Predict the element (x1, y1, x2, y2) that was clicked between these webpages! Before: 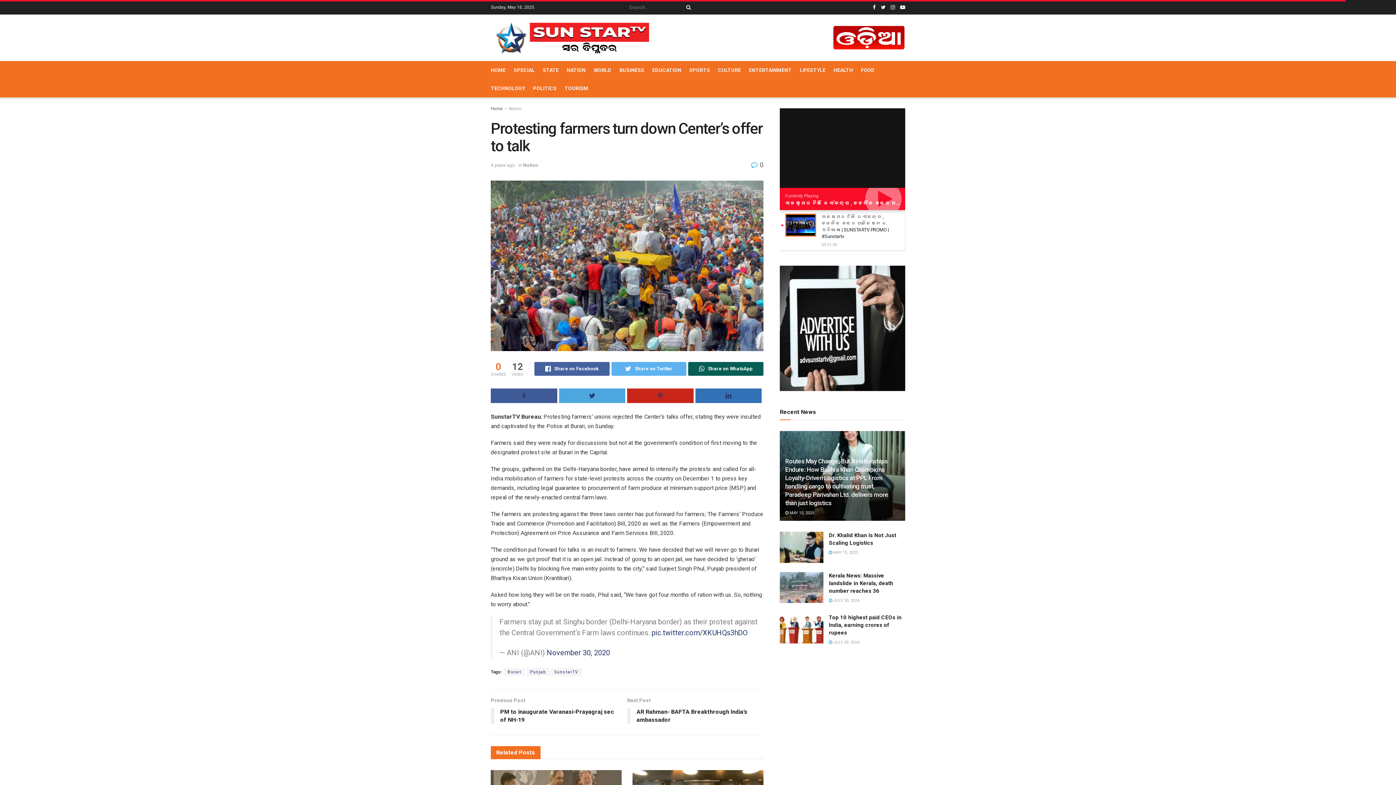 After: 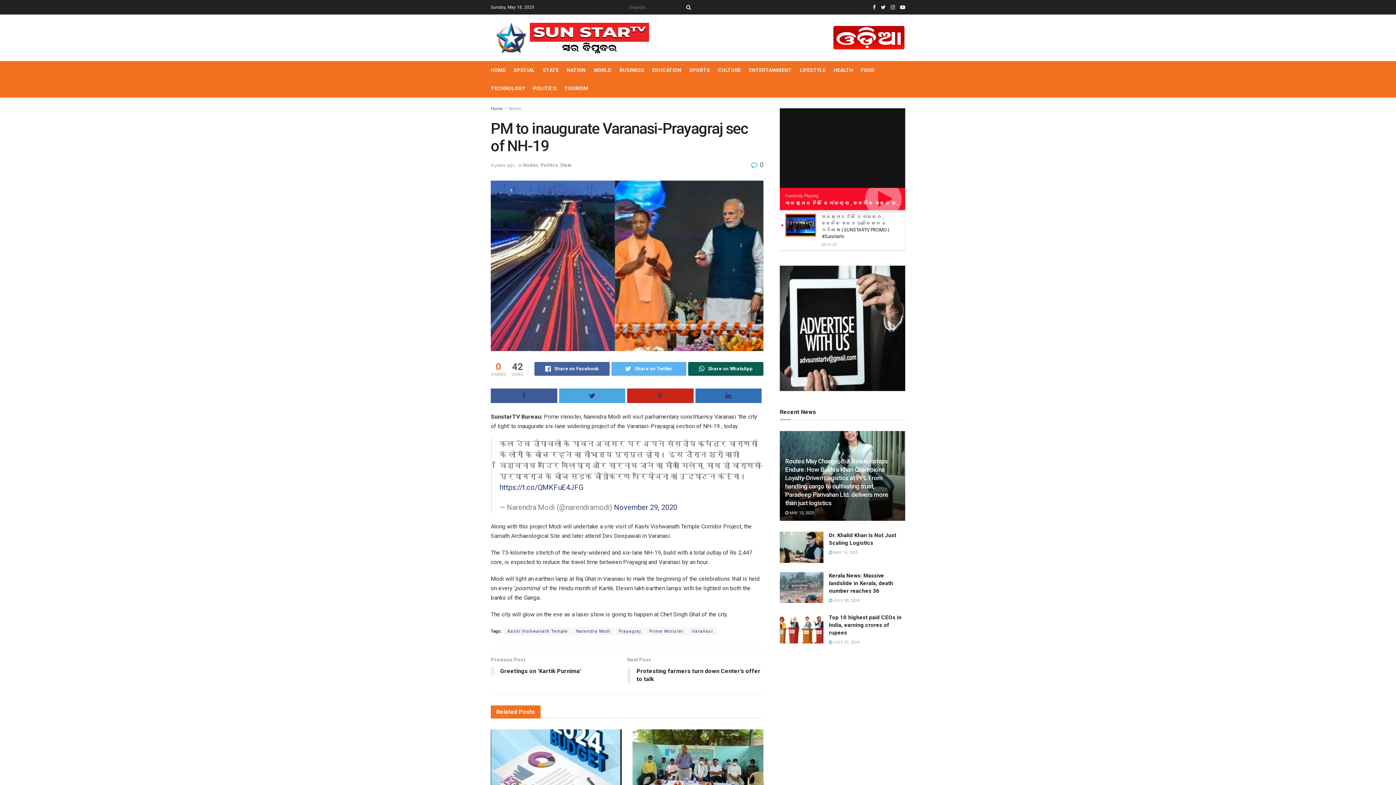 Action: label: Previous Post
PM to inaugurate Varanasi-Prayagraj sec of NH-19 bbox: (490, 696, 627, 727)